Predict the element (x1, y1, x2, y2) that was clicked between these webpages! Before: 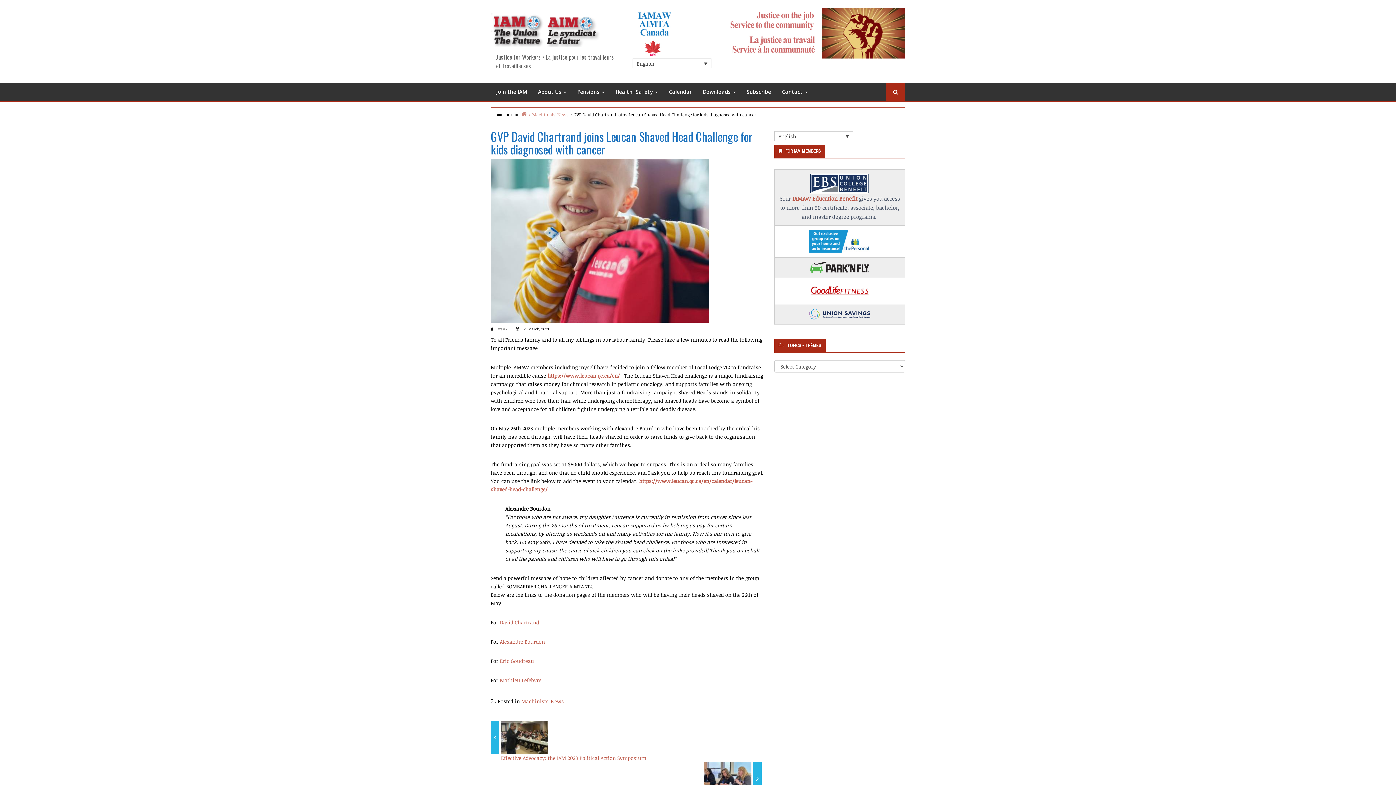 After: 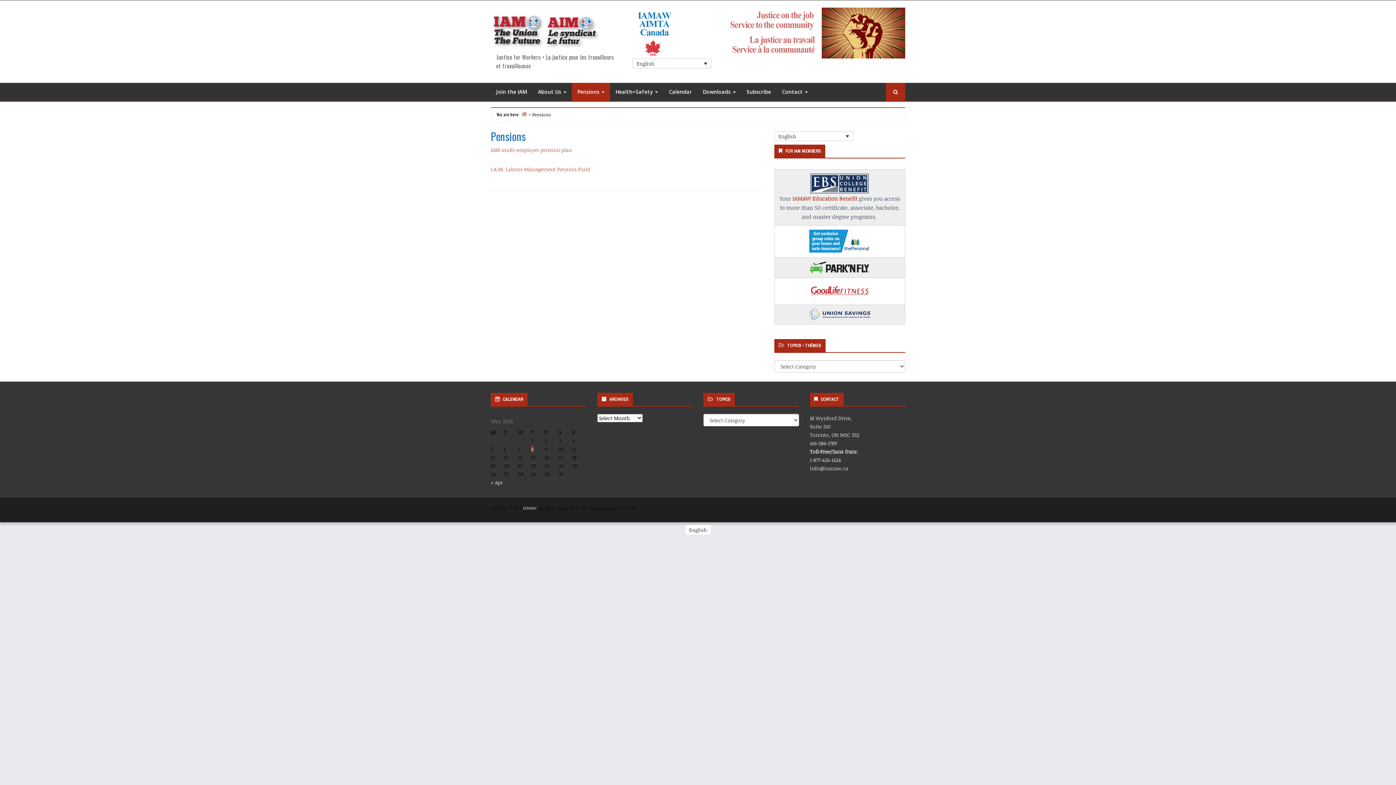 Action: label: Pensions  bbox: (572, 82, 610, 101)